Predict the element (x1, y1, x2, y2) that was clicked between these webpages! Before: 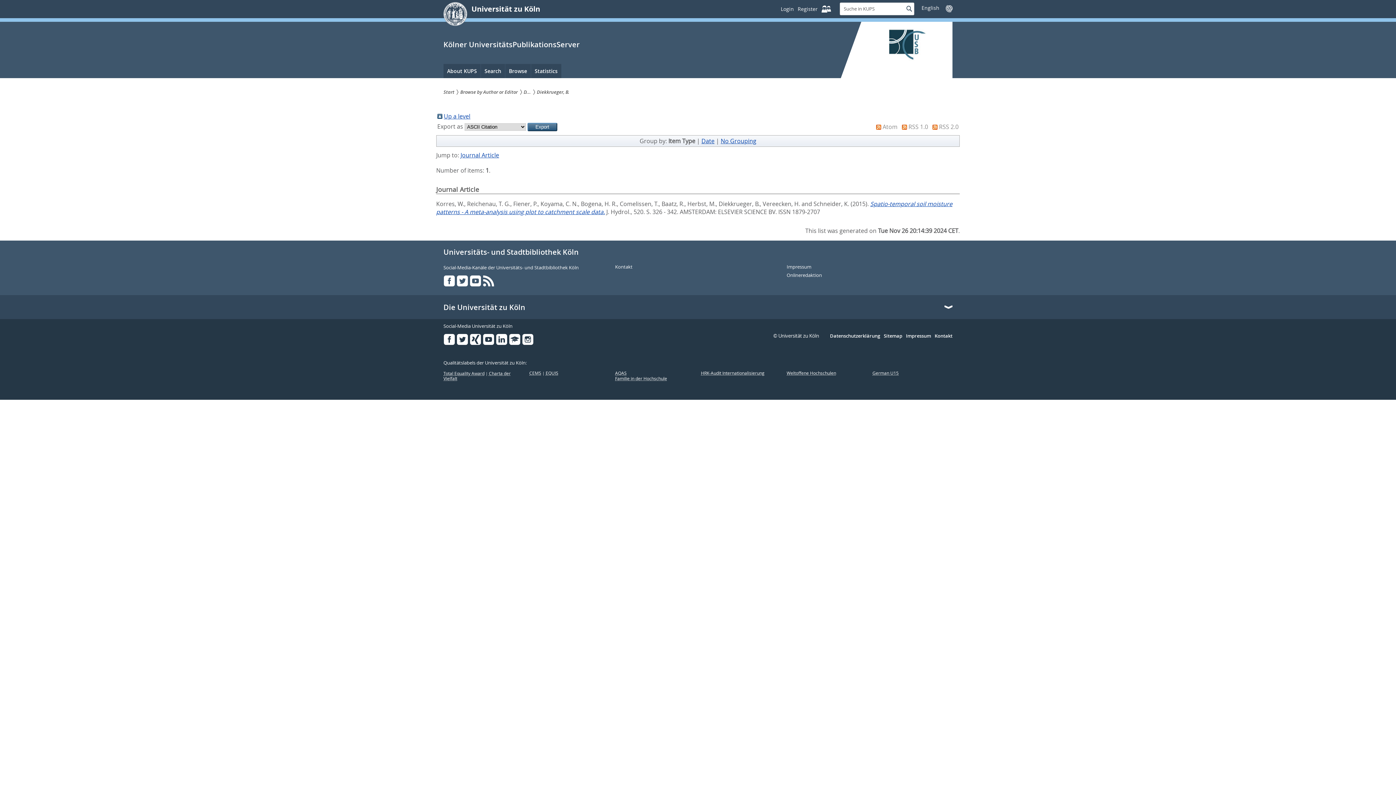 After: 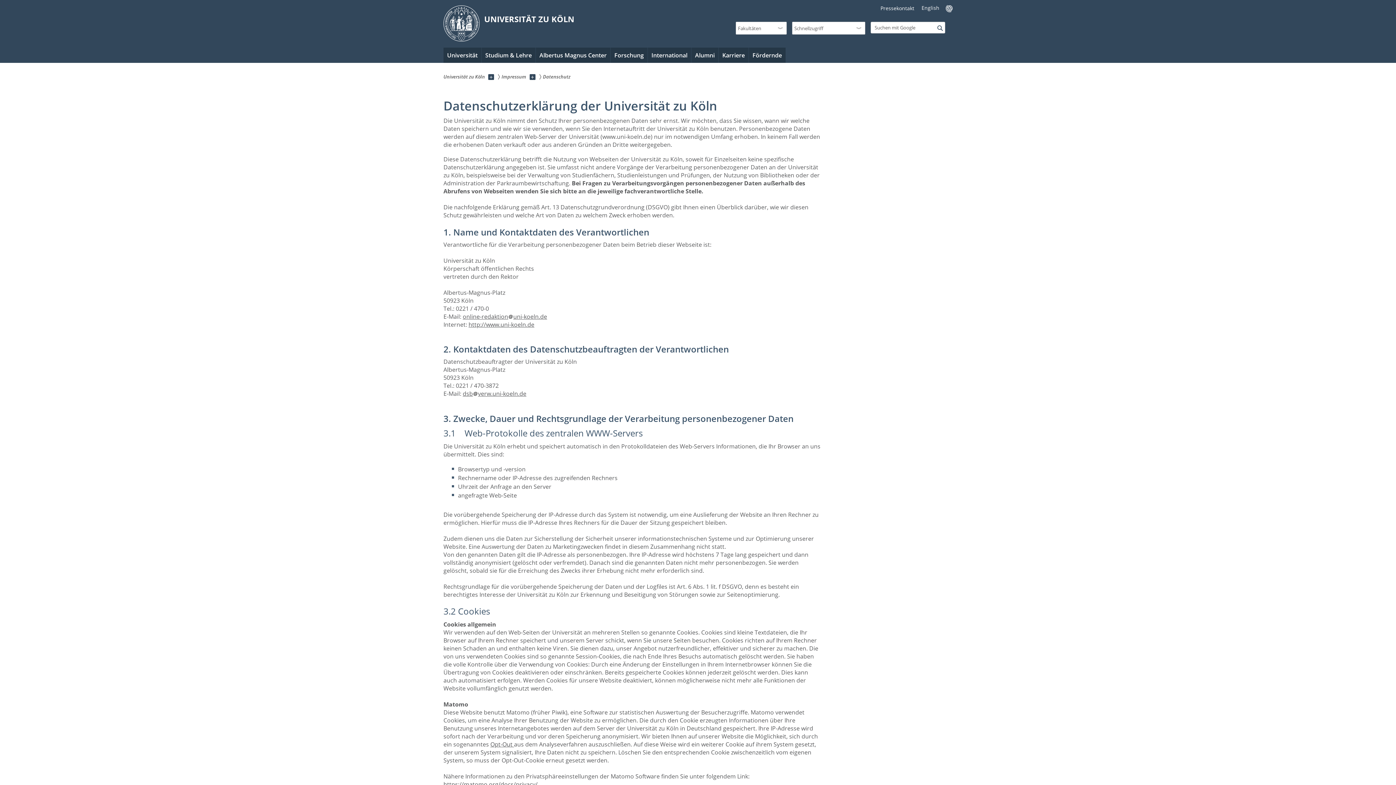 Action: bbox: (830, 333, 880, 339) label: Datenschutzerklärung